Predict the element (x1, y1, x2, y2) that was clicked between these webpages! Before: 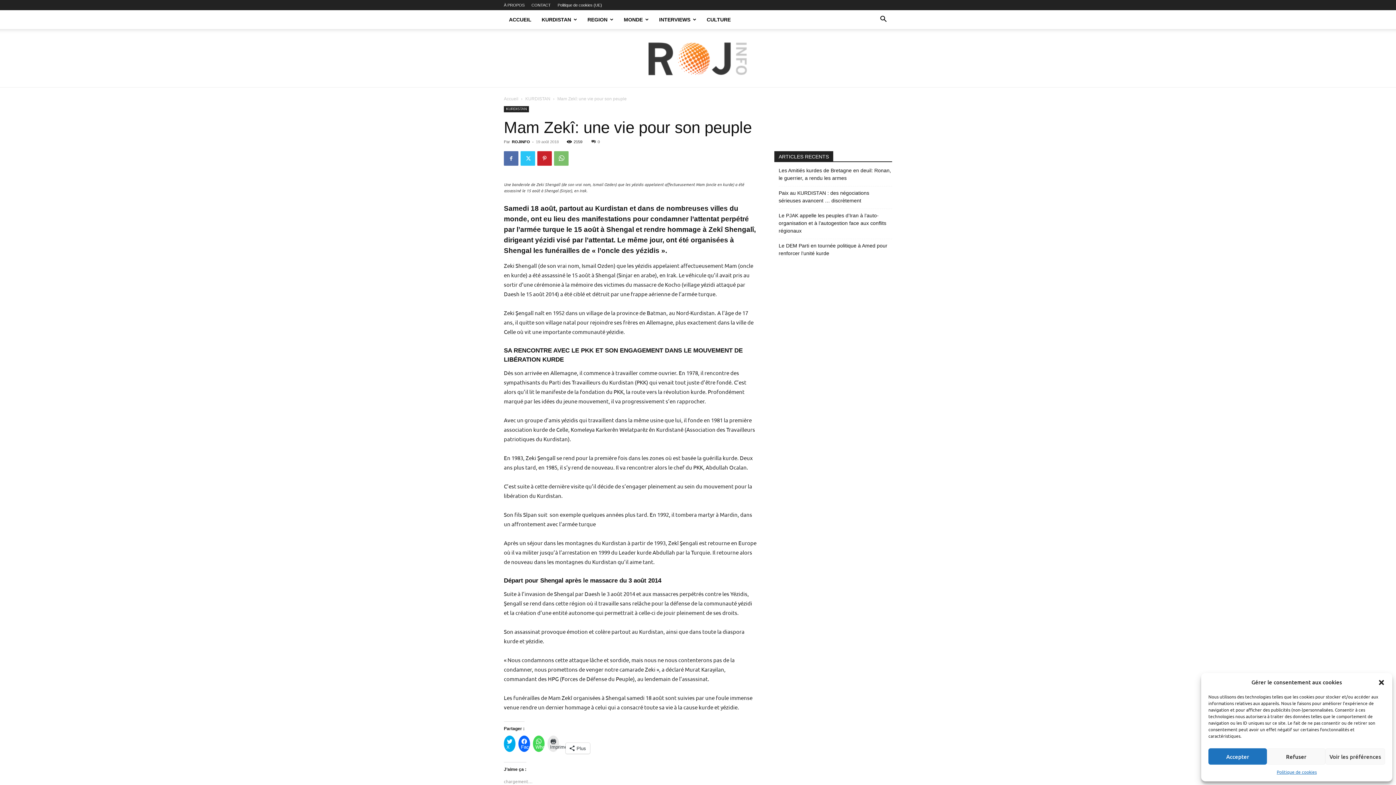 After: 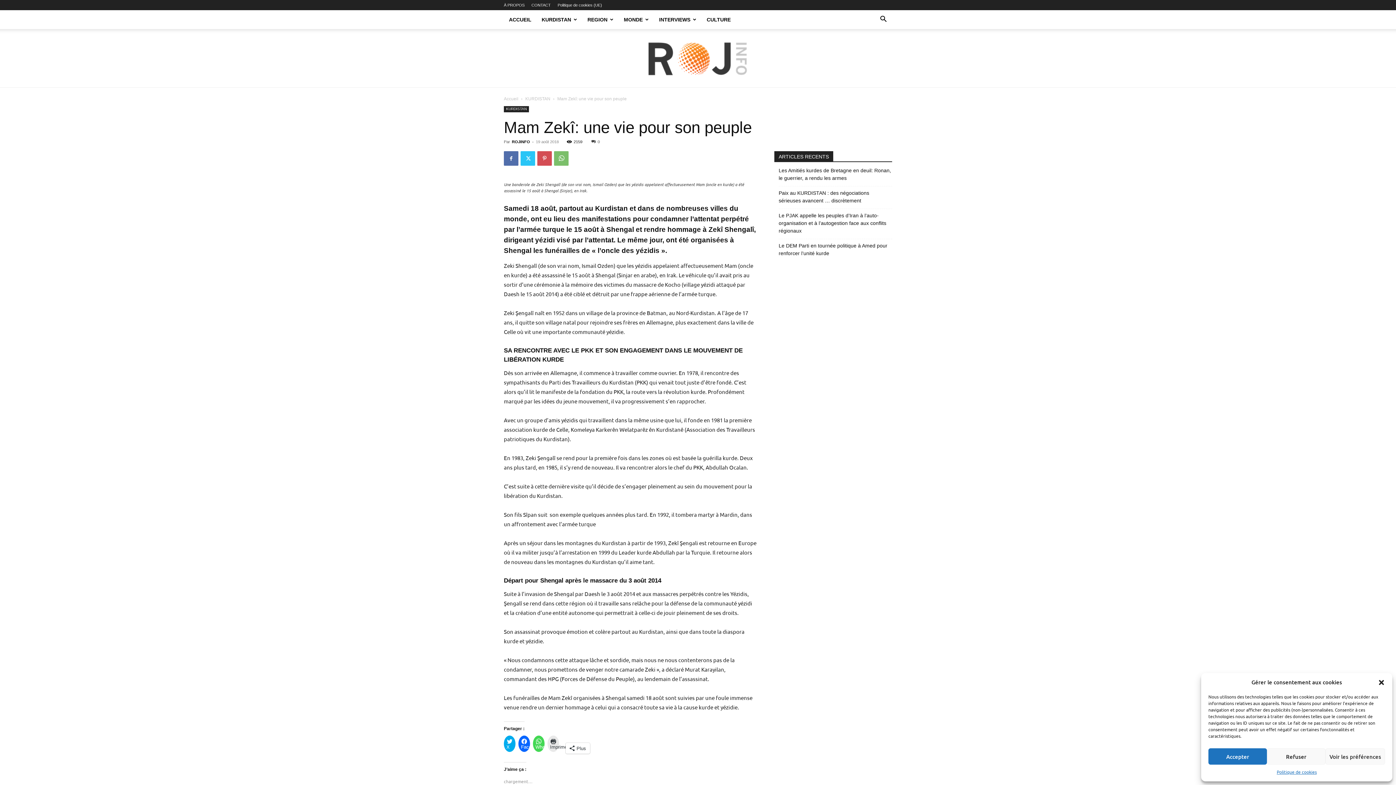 Action: bbox: (537, 151, 552, 165)